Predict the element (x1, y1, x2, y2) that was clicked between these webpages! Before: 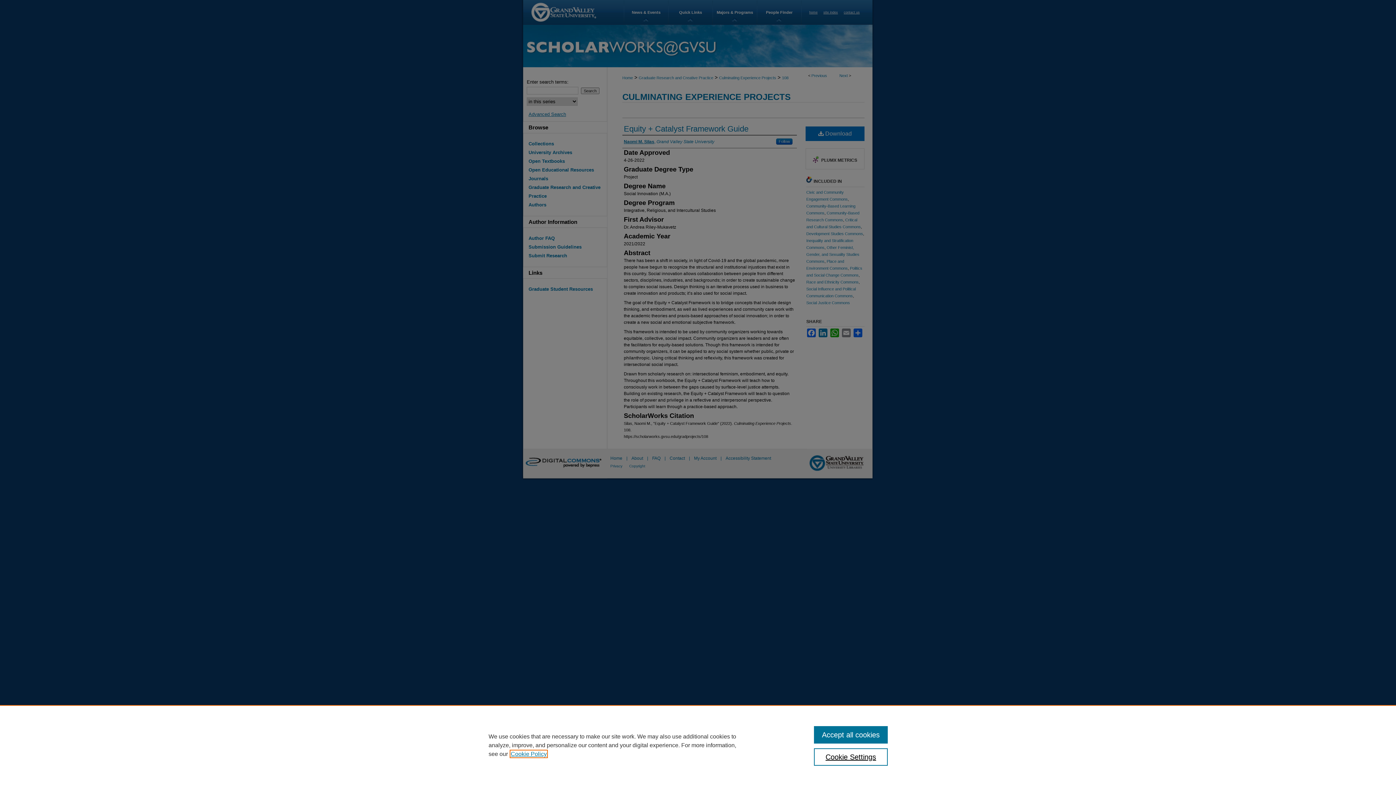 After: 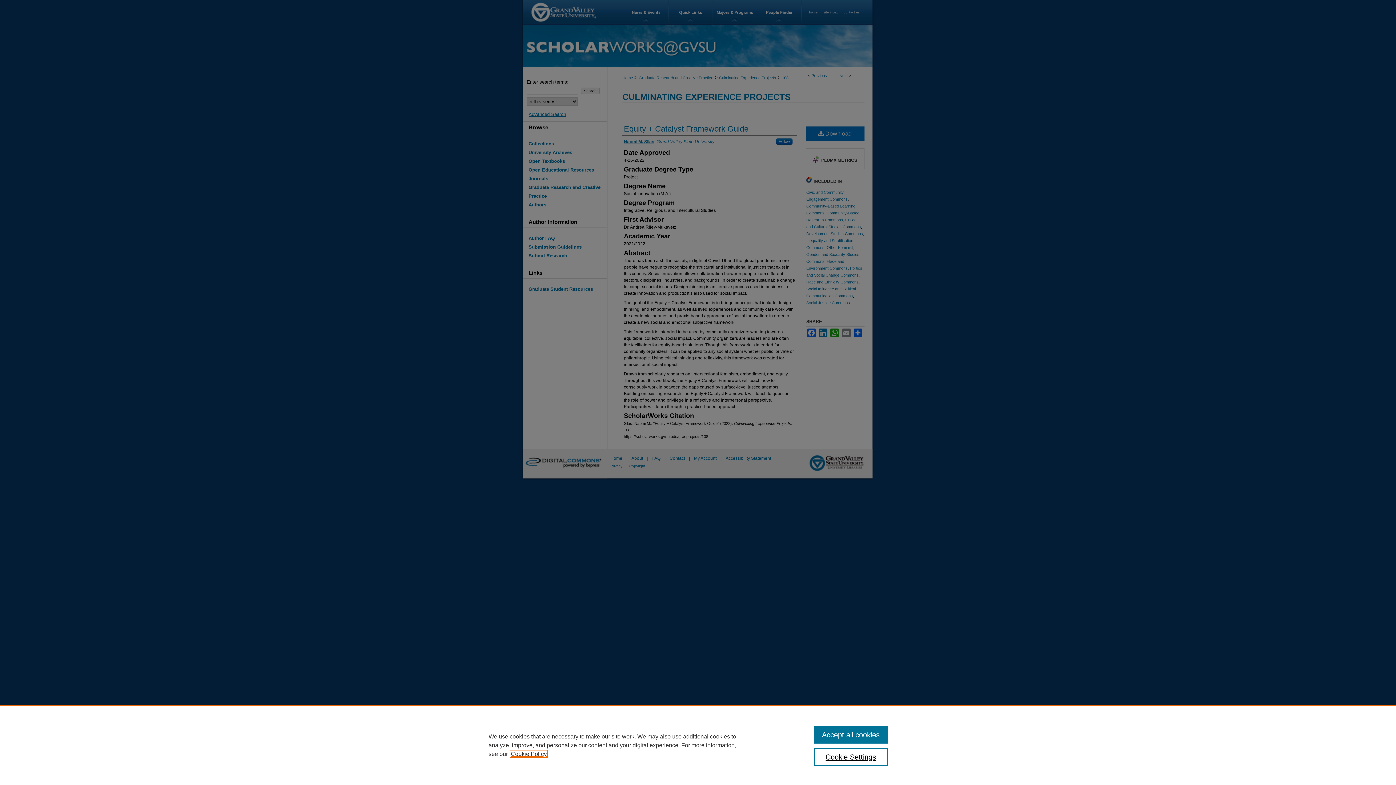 Action: bbox: (510, 751, 546, 757) label: , opens in a new tab